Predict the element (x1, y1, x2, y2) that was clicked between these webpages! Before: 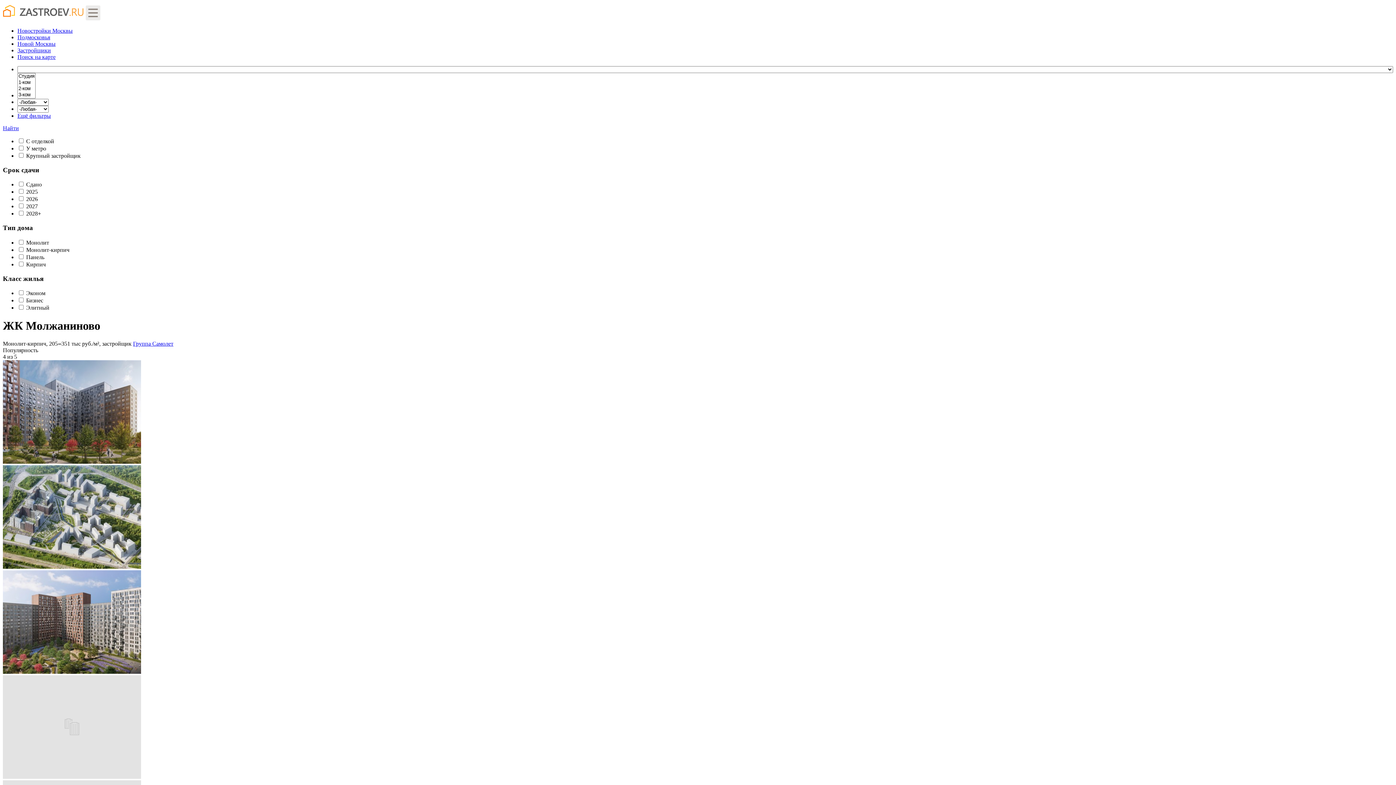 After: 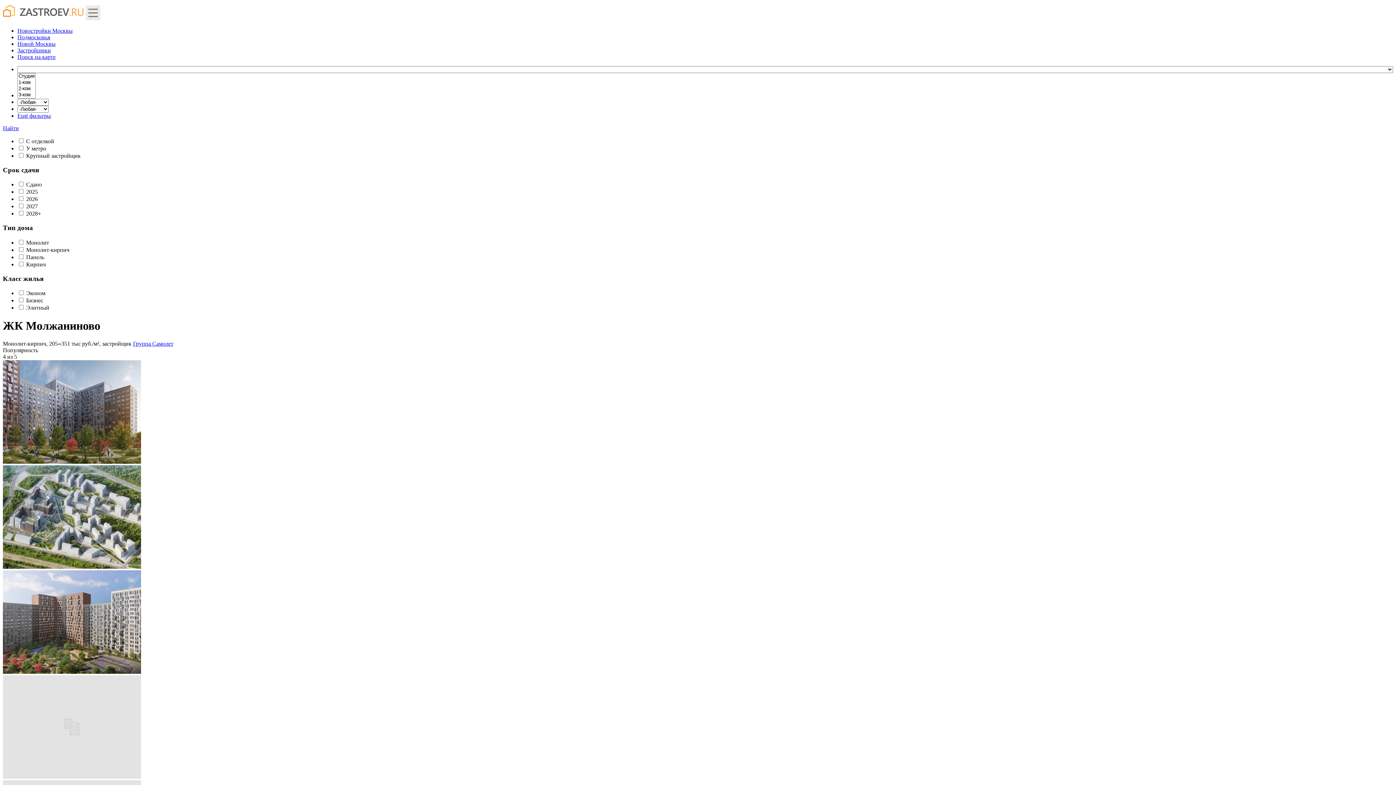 Action: bbox: (85, 15, 100, 21)